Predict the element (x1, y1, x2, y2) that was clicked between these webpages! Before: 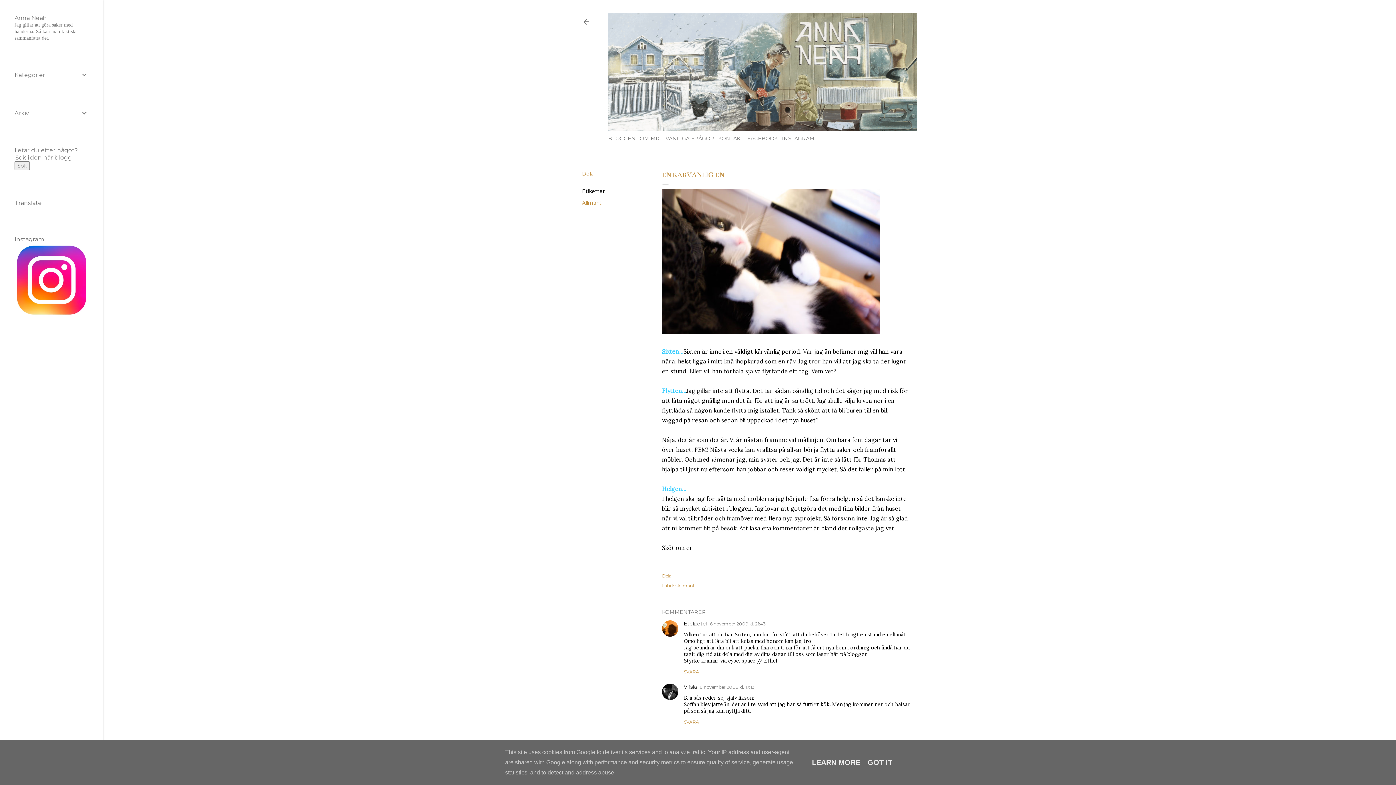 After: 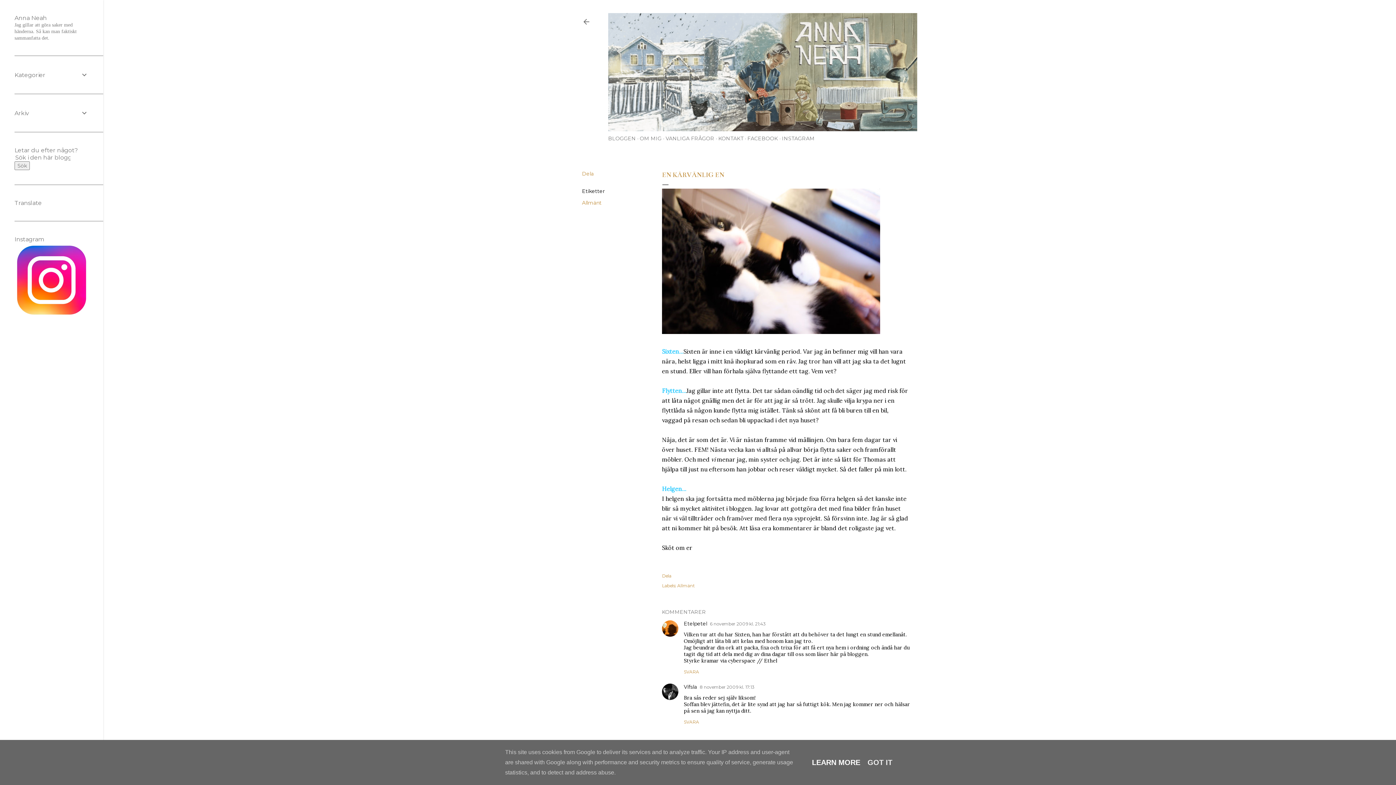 Action: bbox: (810, 758, 862, 766) label: LEARN MORE